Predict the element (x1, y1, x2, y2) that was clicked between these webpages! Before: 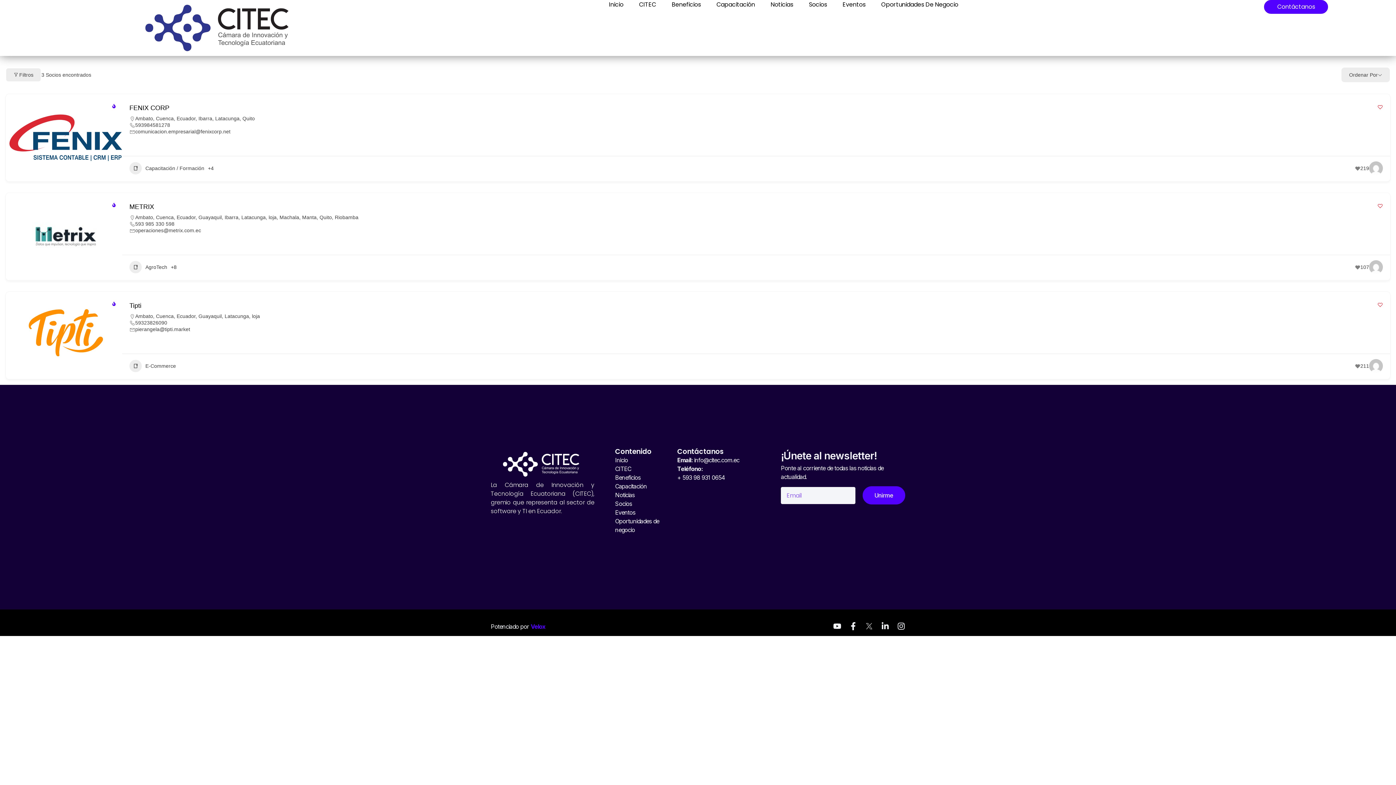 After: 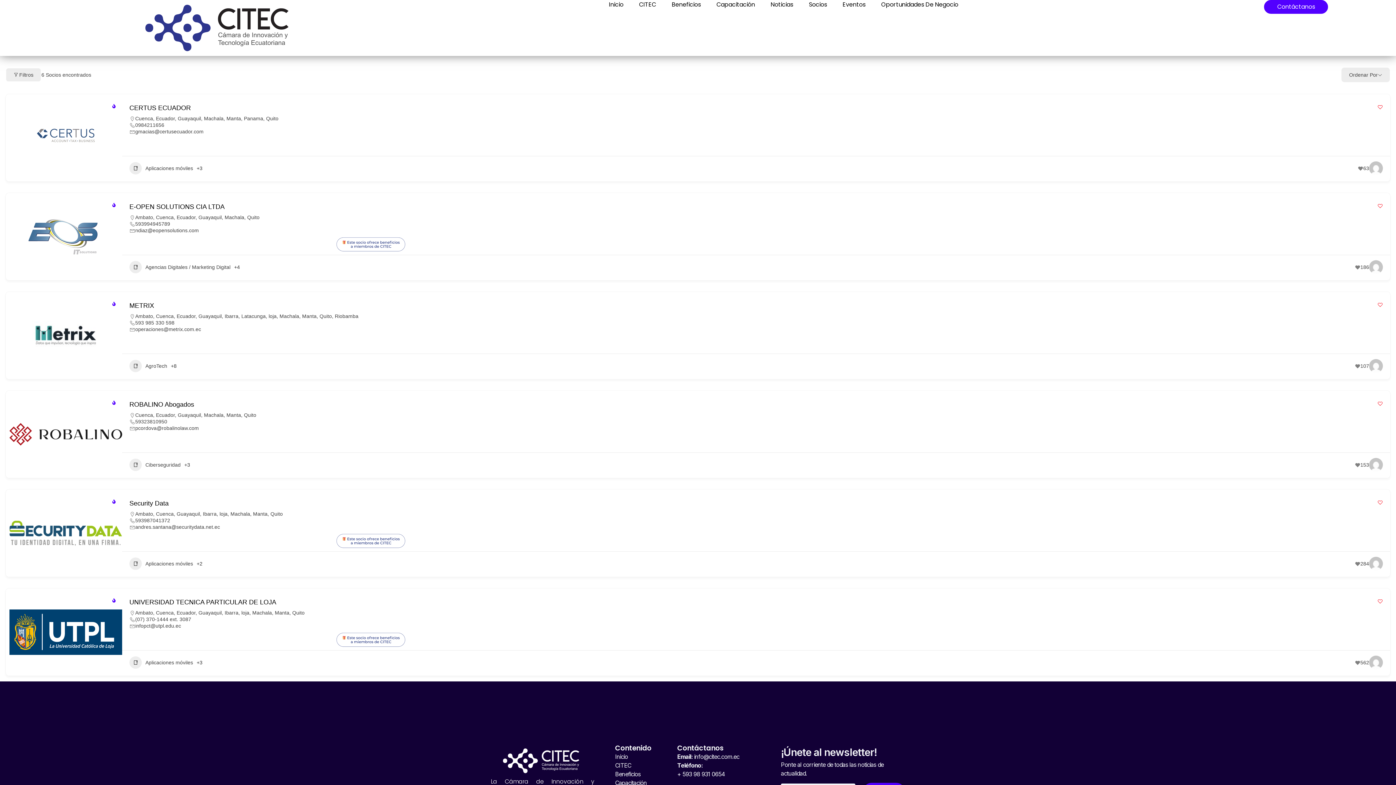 Action: bbox: (279, 214, 299, 220) label: Machala